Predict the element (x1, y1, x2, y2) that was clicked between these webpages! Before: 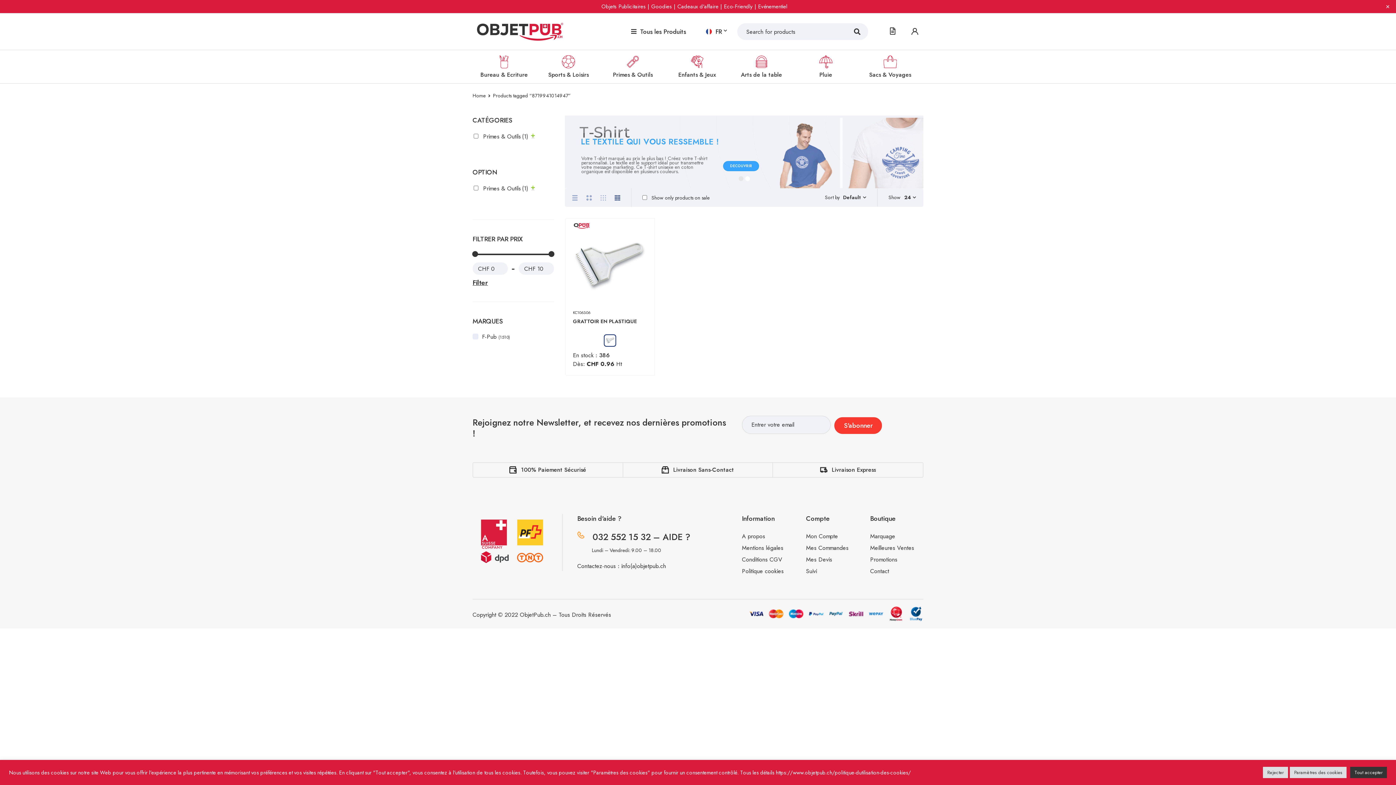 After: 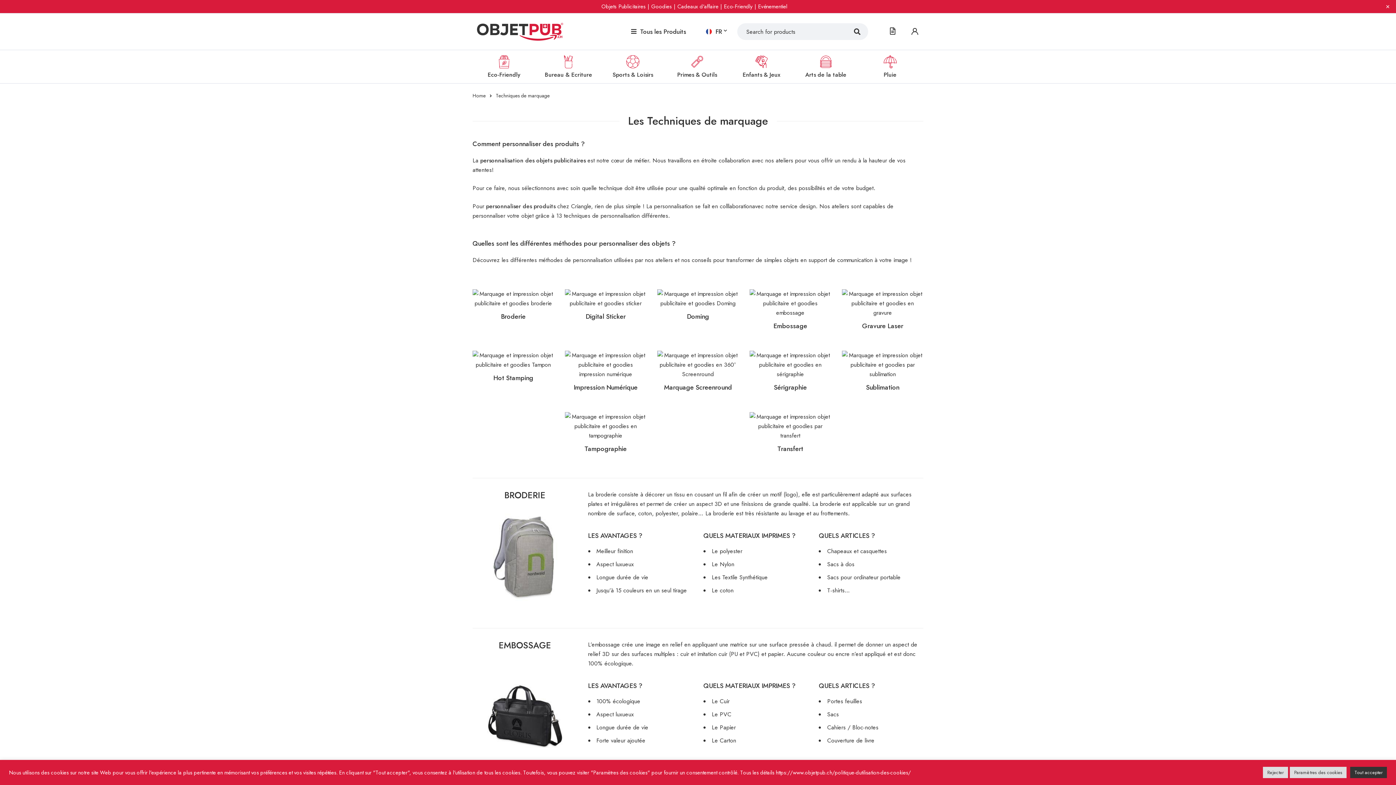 Action: bbox: (870, 532, 895, 540) label: Marquage